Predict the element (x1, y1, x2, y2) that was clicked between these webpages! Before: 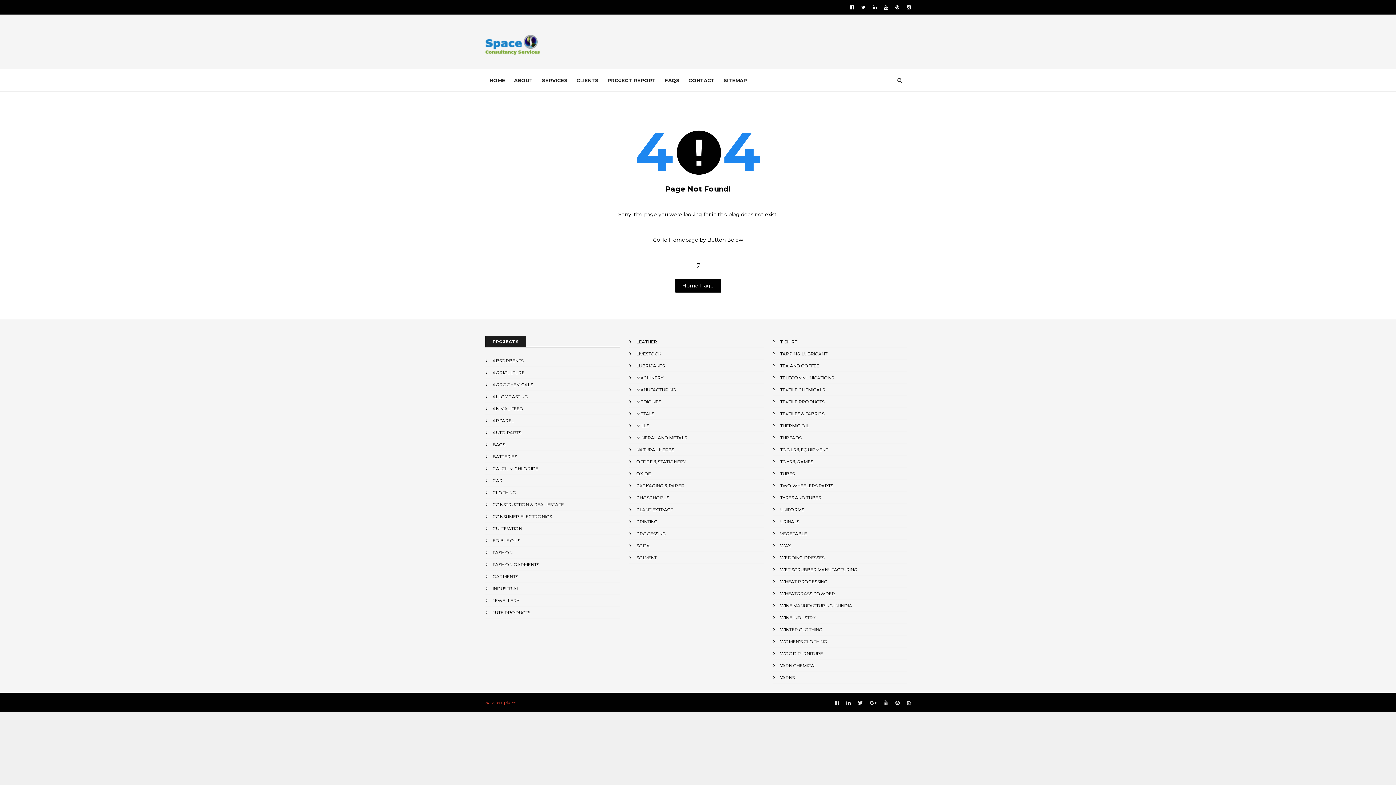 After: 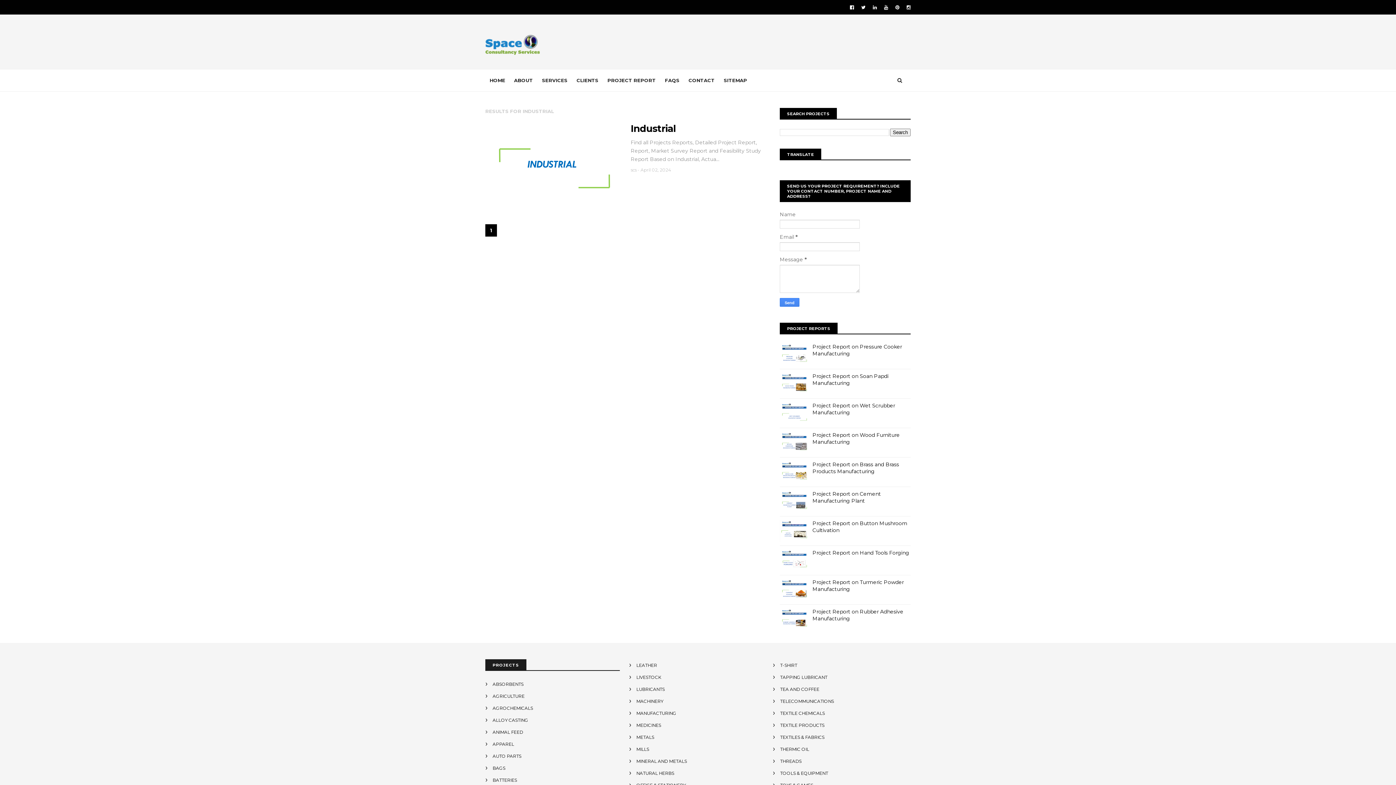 Action: bbox: (485, 586, 519, 591) label: INDUSTRIAL